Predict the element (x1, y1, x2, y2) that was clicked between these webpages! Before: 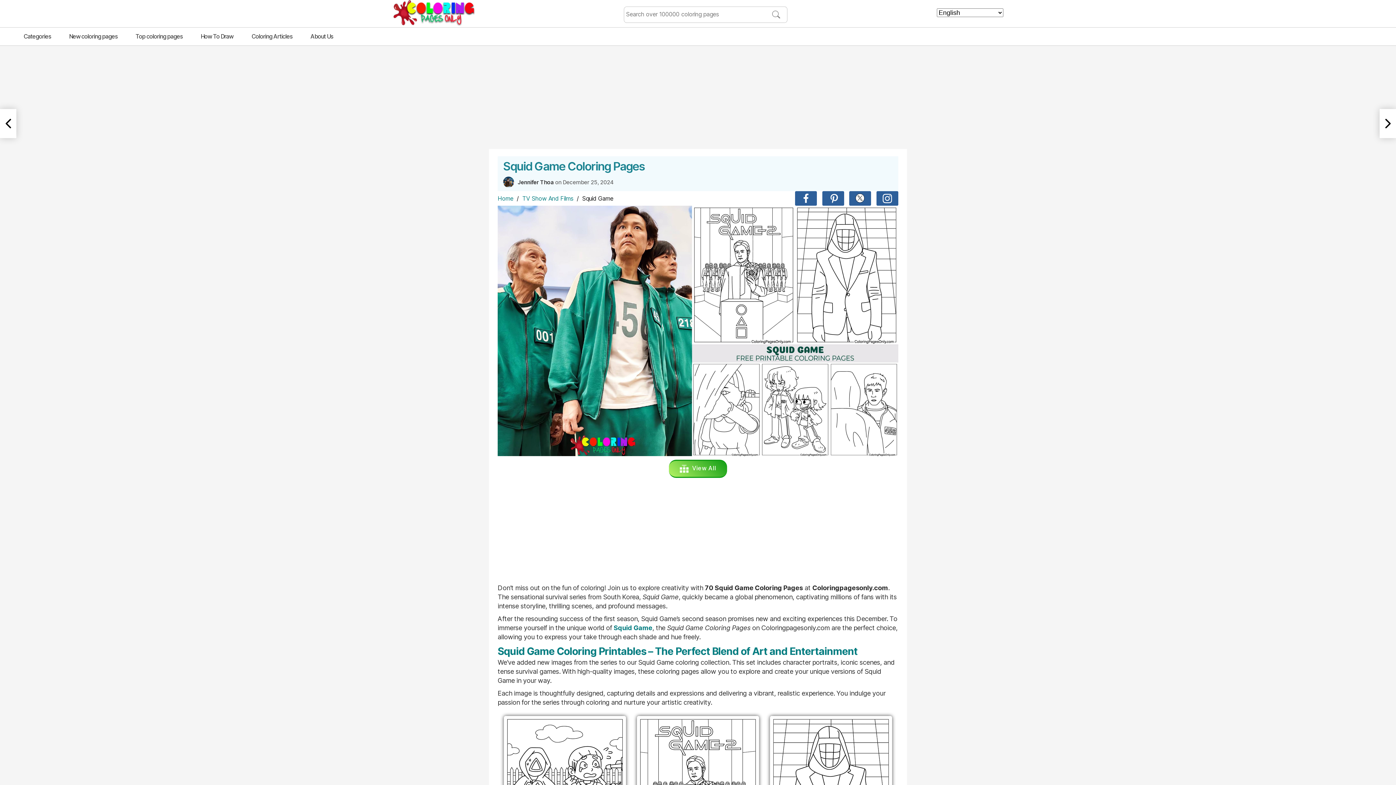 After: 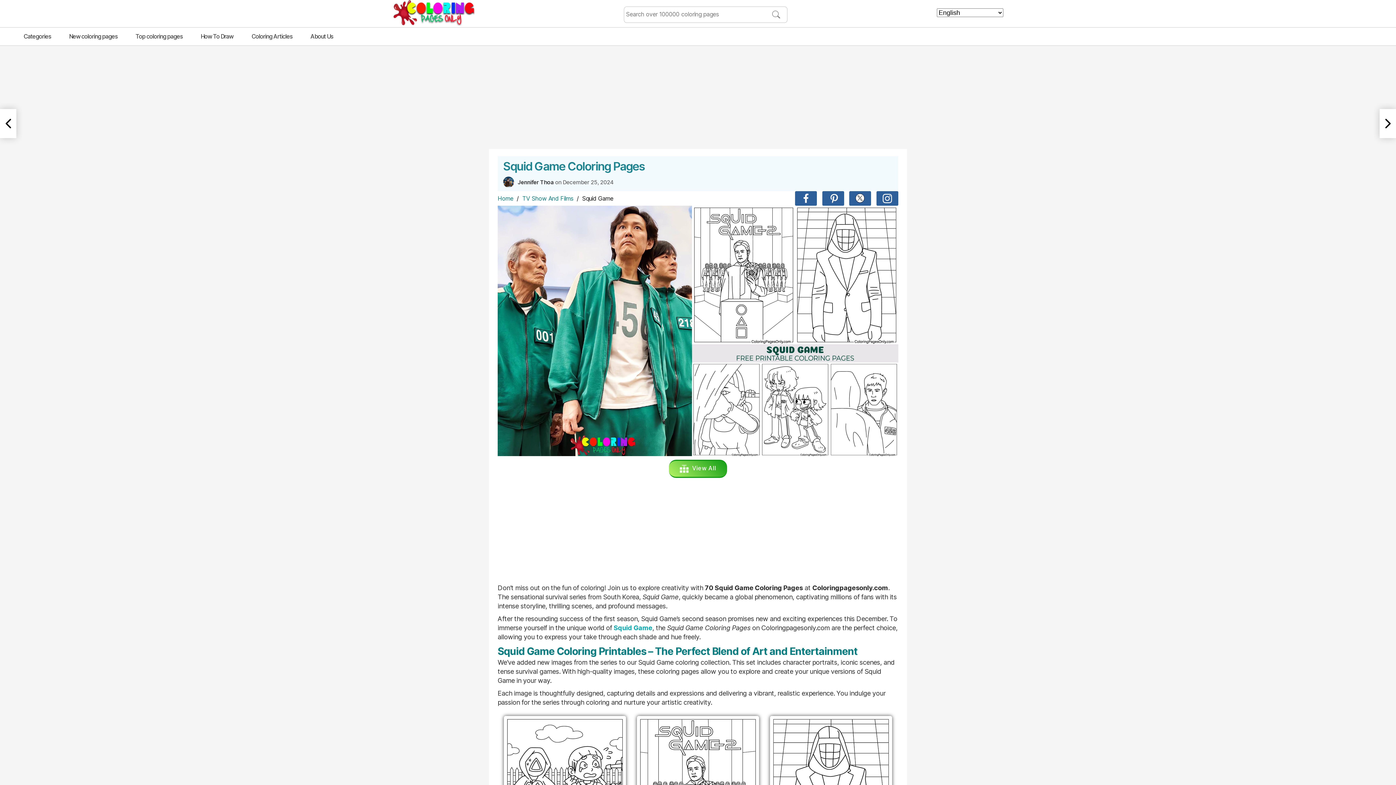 Action: bbox: (613, 624, 652, 631) label: Squid Game